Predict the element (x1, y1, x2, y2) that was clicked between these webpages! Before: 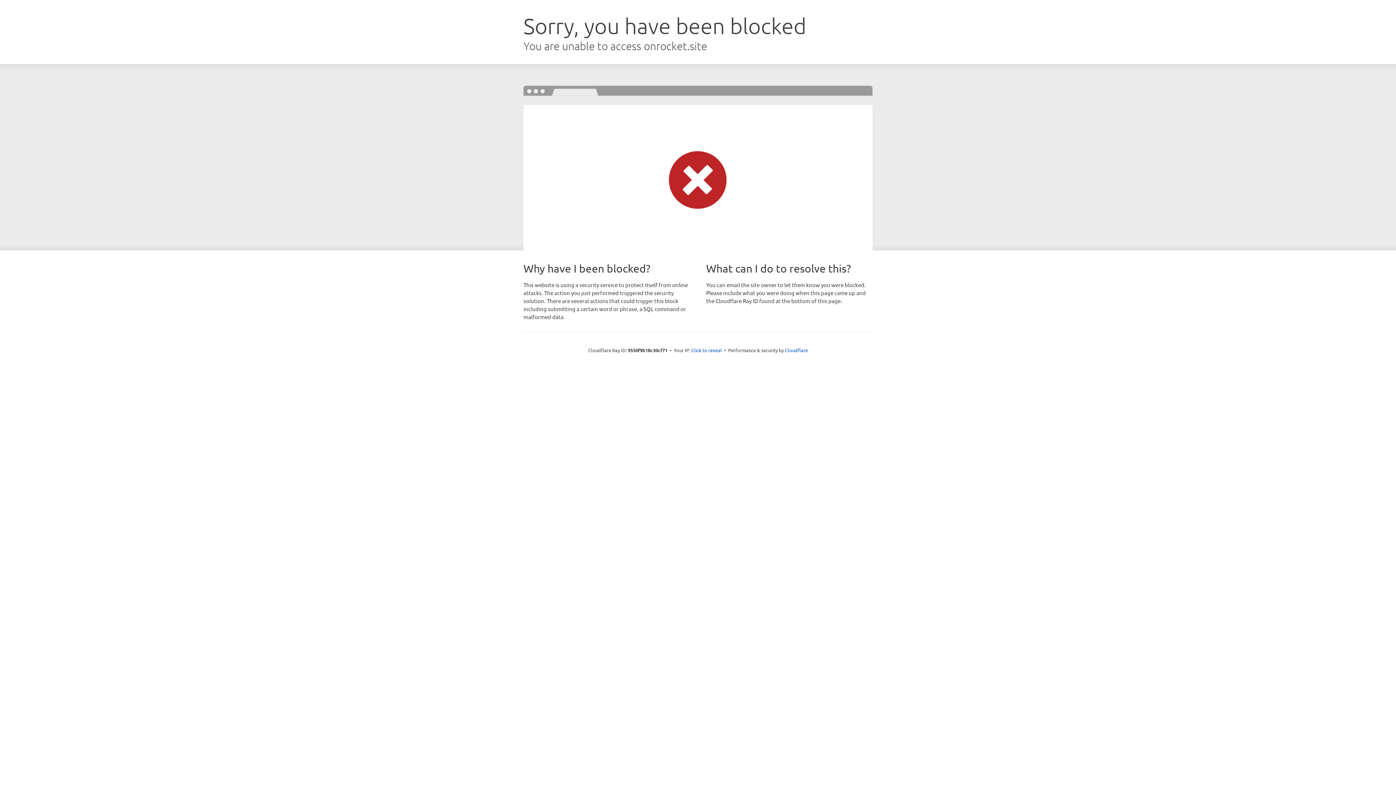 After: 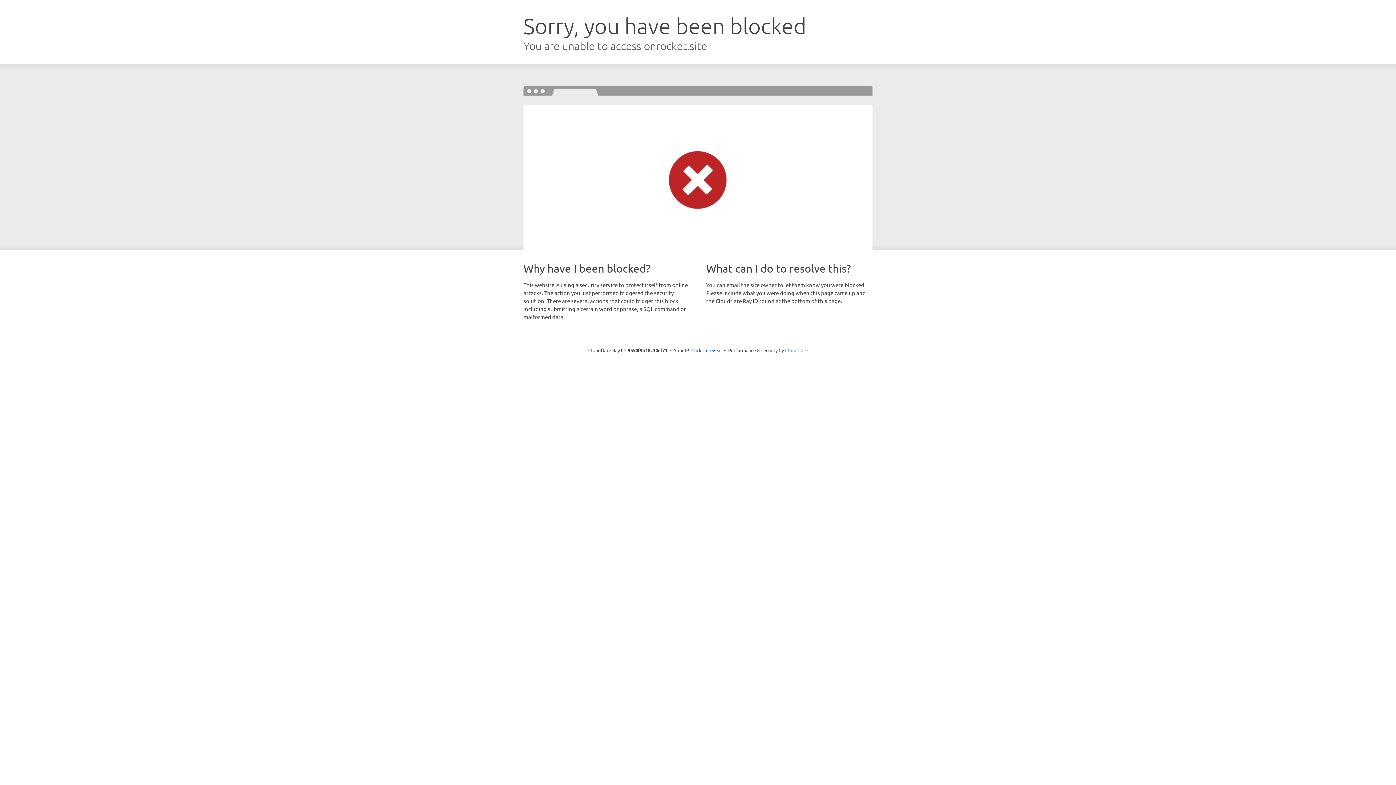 Action: bbox: (785, 347, 808, 353) label: Cloudflare